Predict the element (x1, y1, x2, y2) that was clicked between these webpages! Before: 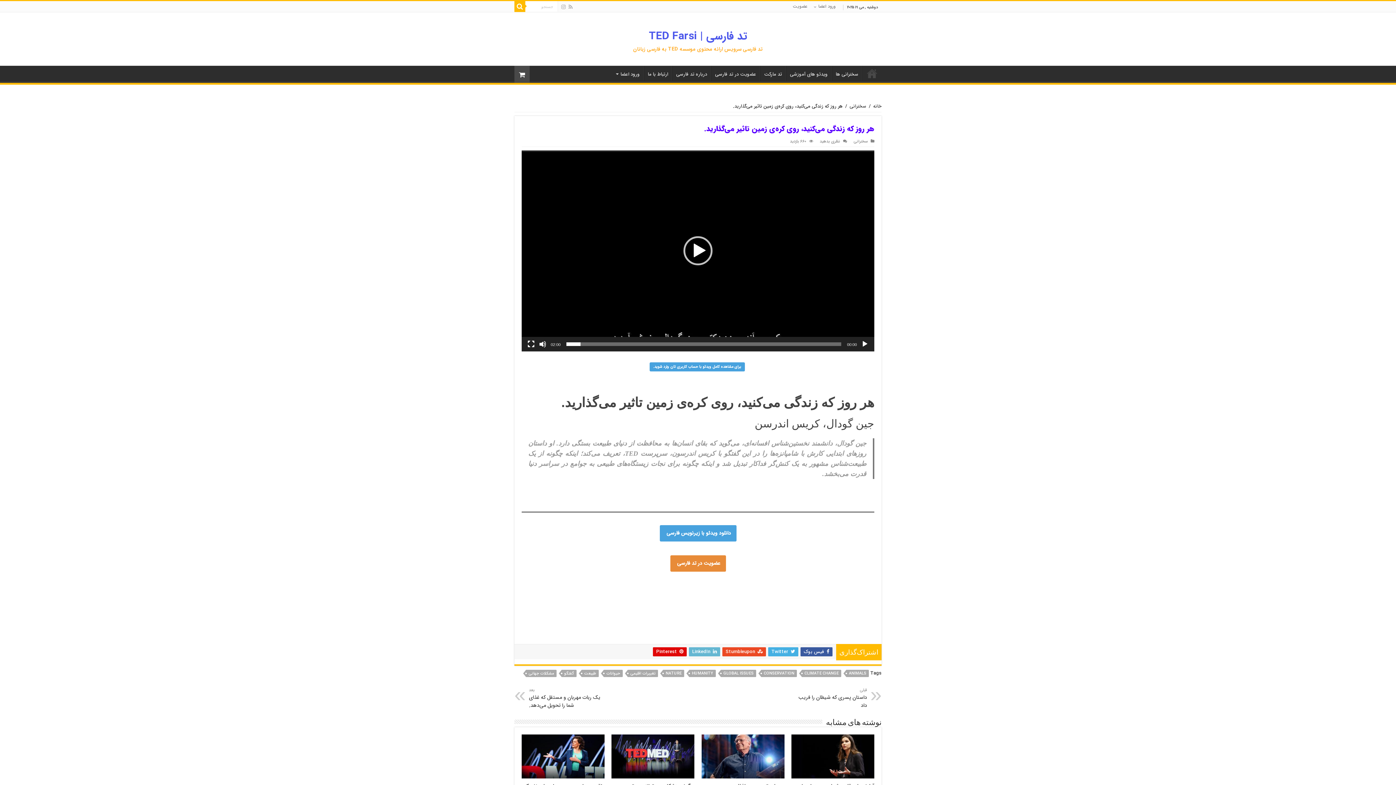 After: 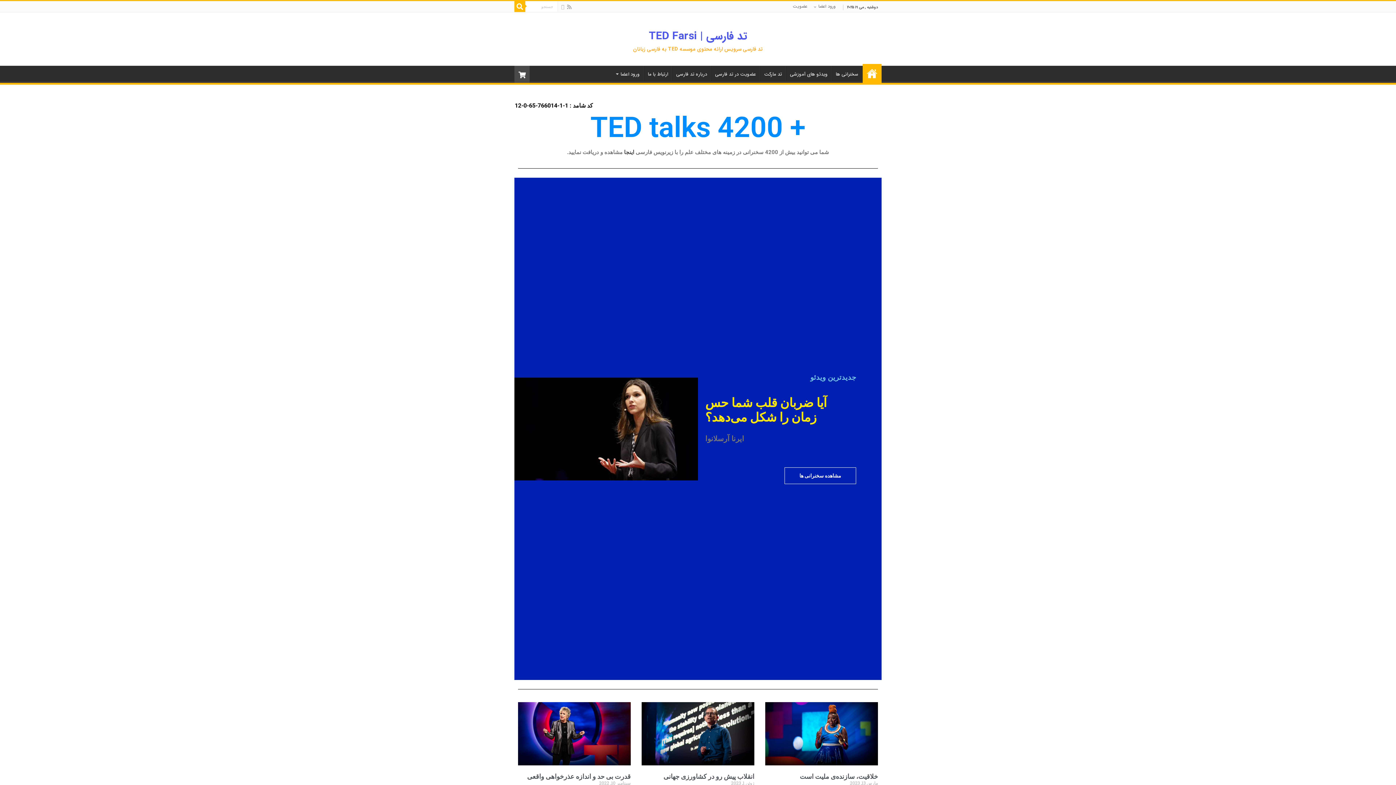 Action: label: ted fa bbox: (766, 614, 777, 619)